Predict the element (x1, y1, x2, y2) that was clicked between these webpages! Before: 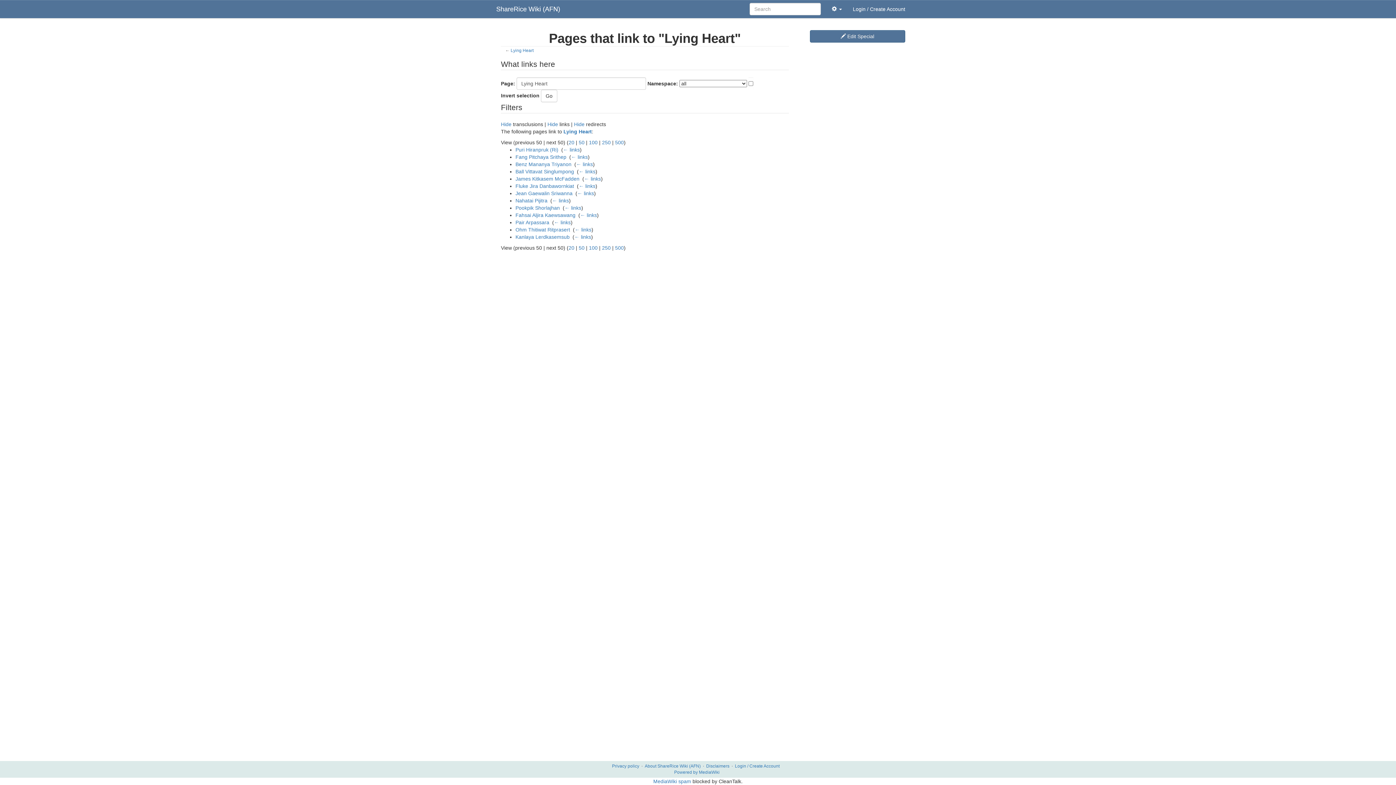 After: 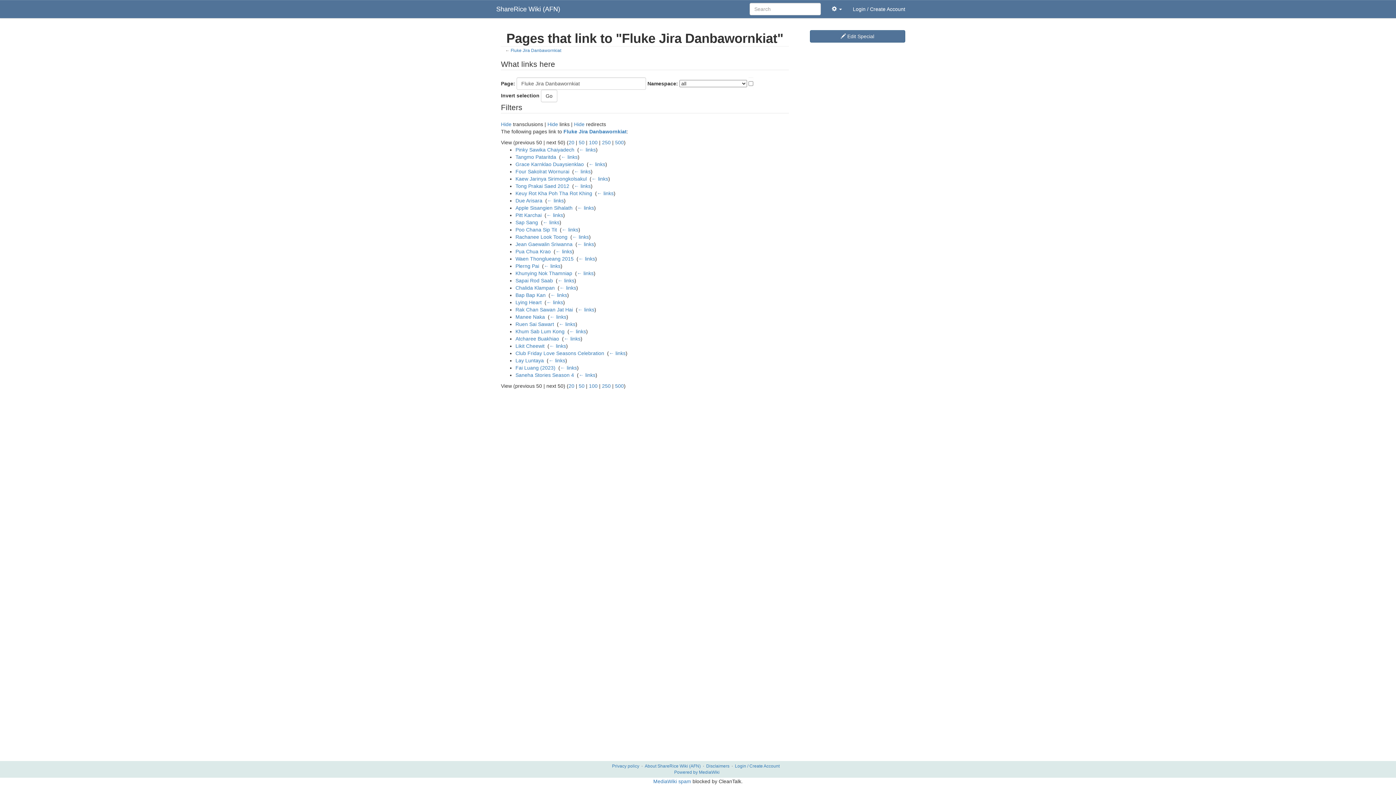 Action: bbox: (578, 183, 595, 189) label: ← links